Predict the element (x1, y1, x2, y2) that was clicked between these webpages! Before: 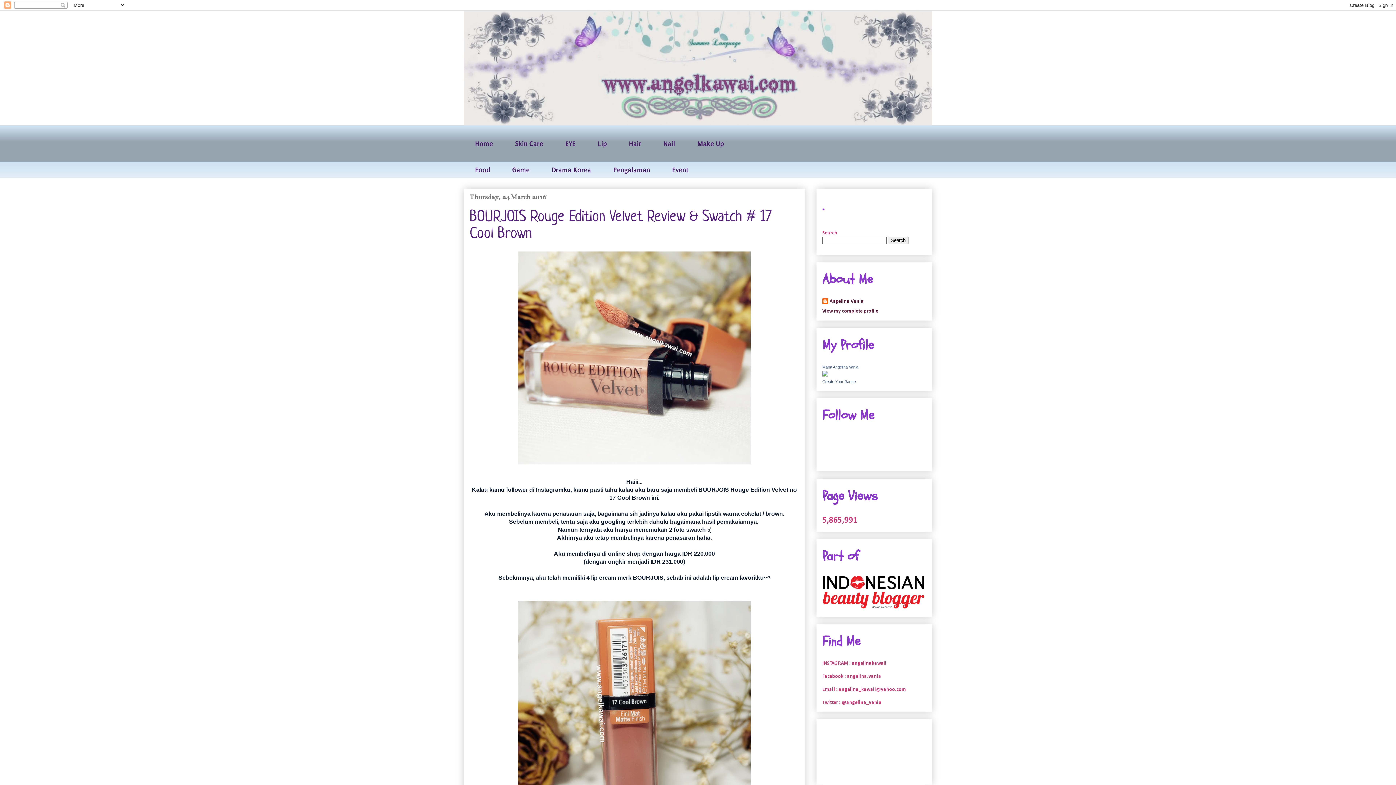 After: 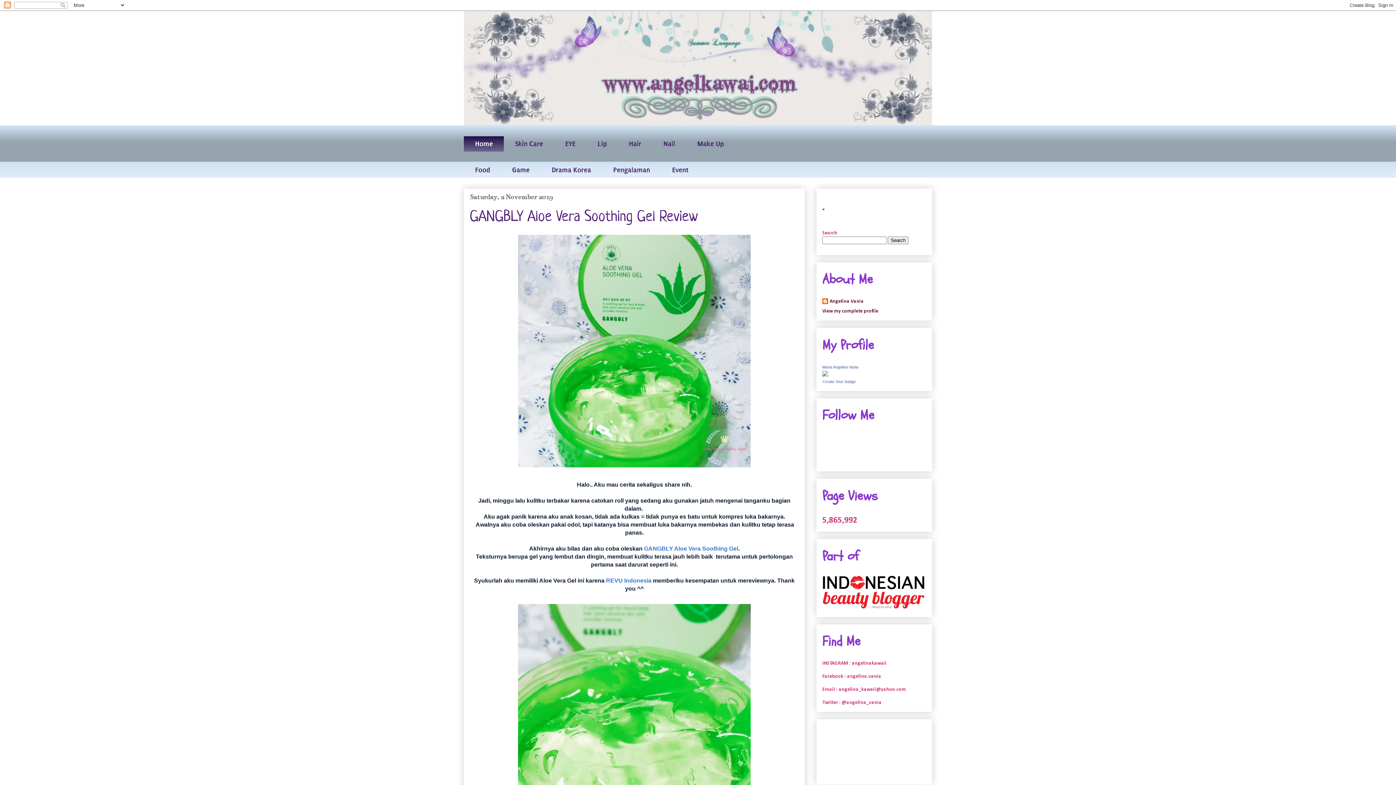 Action: label: Home bbox: (464, 136, 504, 151)